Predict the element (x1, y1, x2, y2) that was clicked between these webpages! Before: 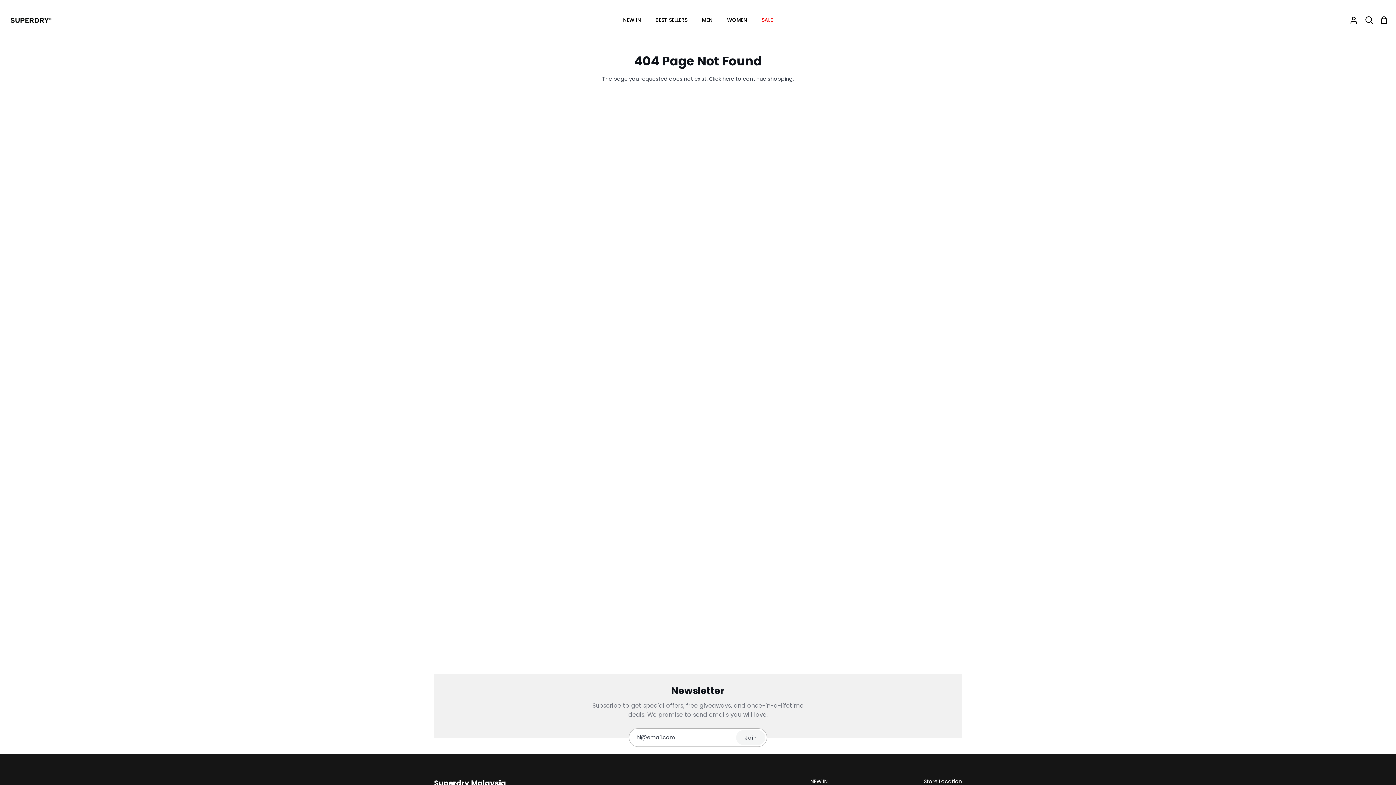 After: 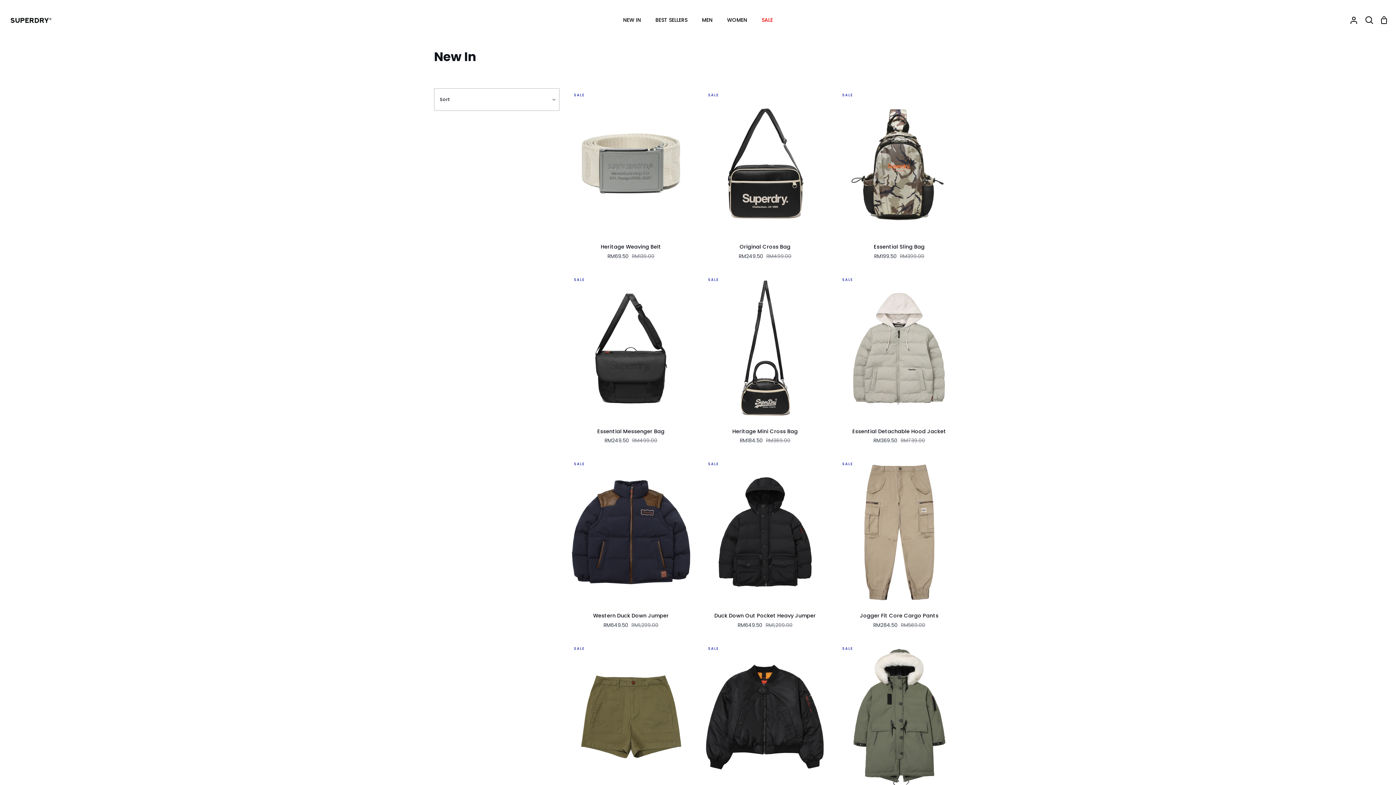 Action: label: NEW IN bbox: (616, 0, 648, 40)